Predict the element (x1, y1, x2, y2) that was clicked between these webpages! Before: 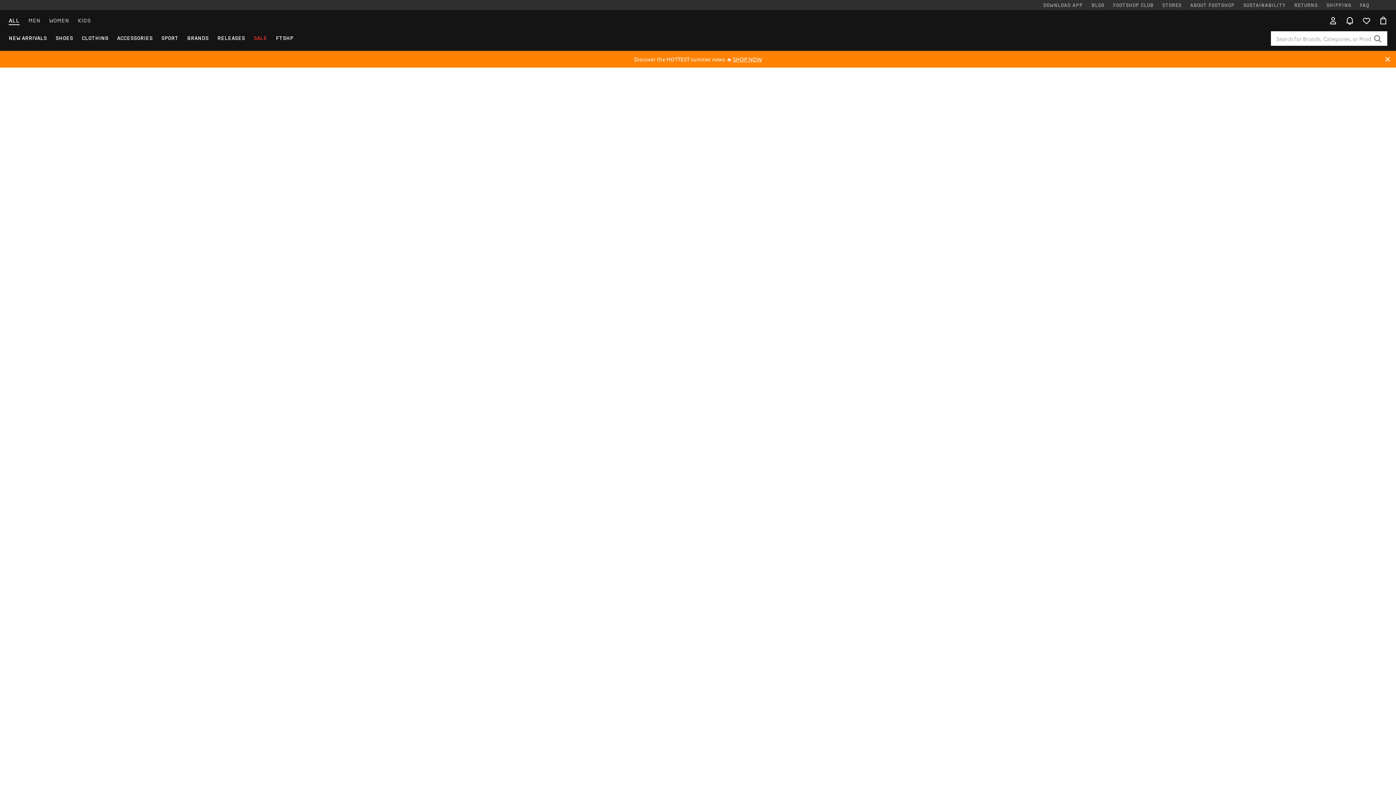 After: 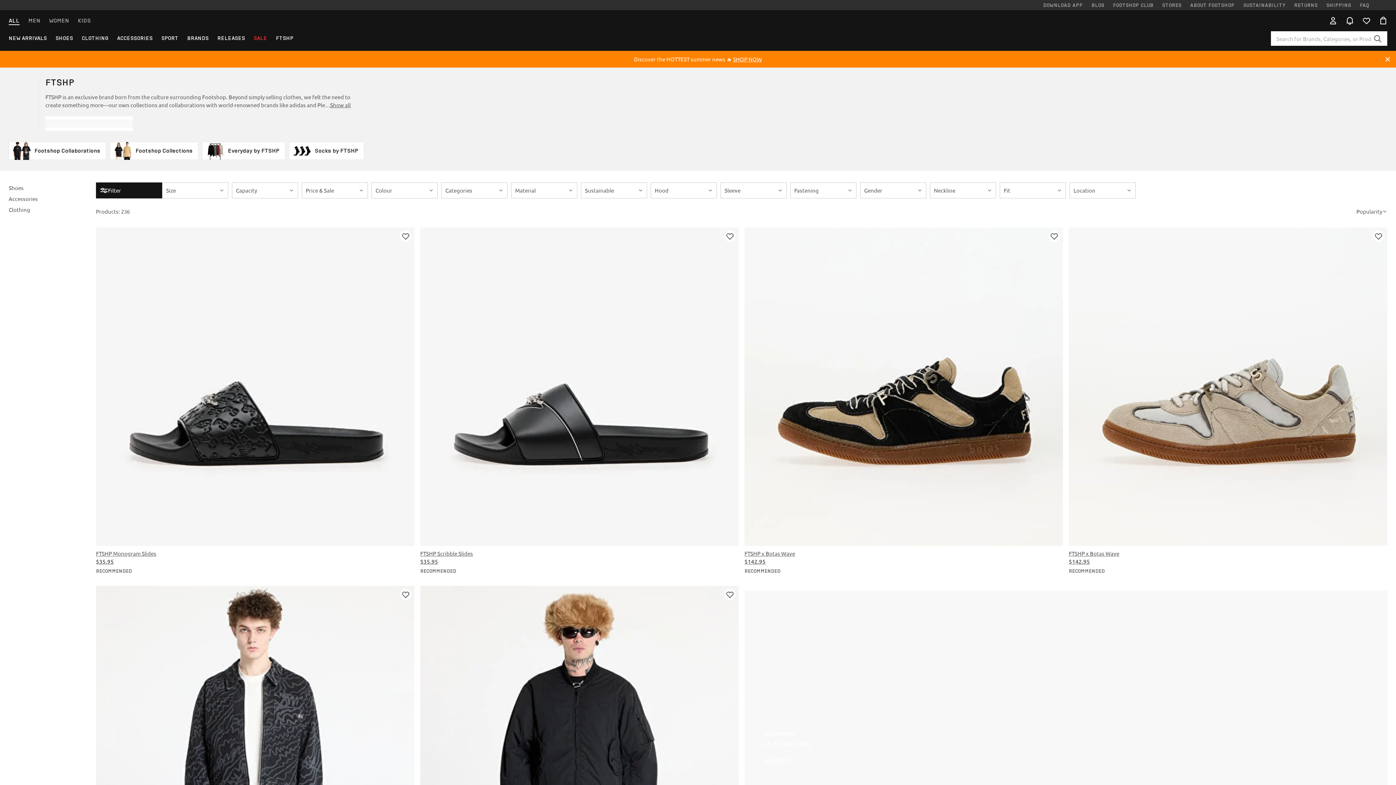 Action: label: FTSHP bbox: (271, 31, 297, 50)